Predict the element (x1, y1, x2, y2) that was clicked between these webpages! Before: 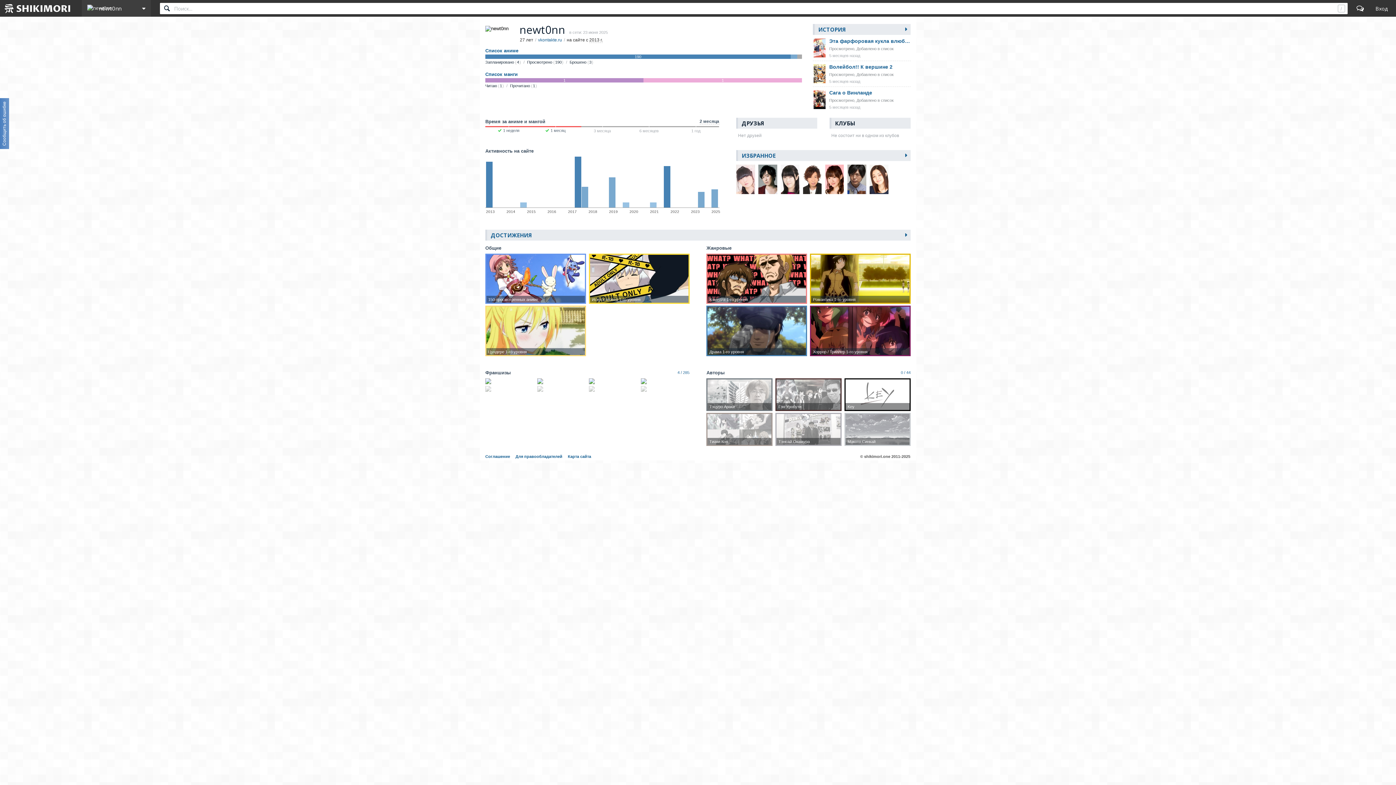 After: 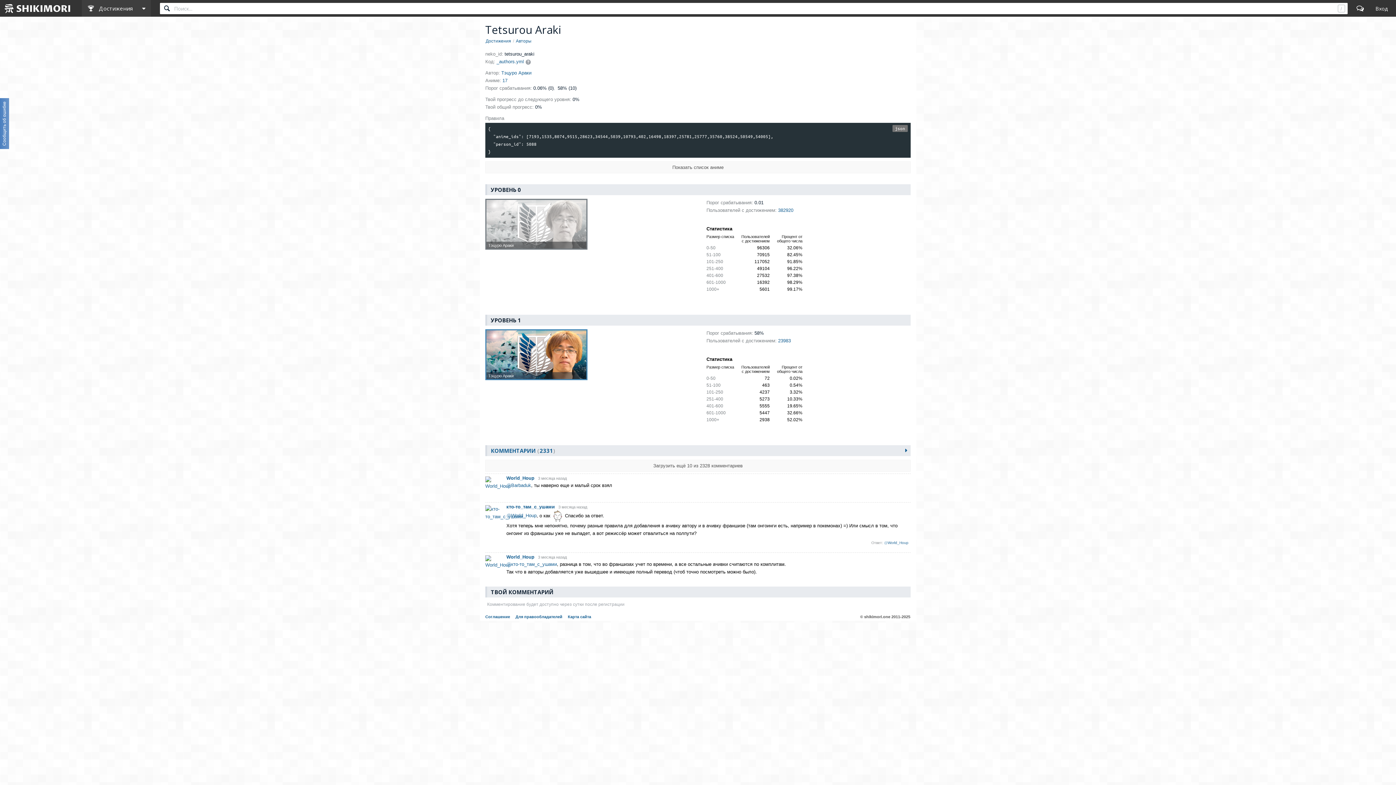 Action: bbox: (706, 407, 772, 412)